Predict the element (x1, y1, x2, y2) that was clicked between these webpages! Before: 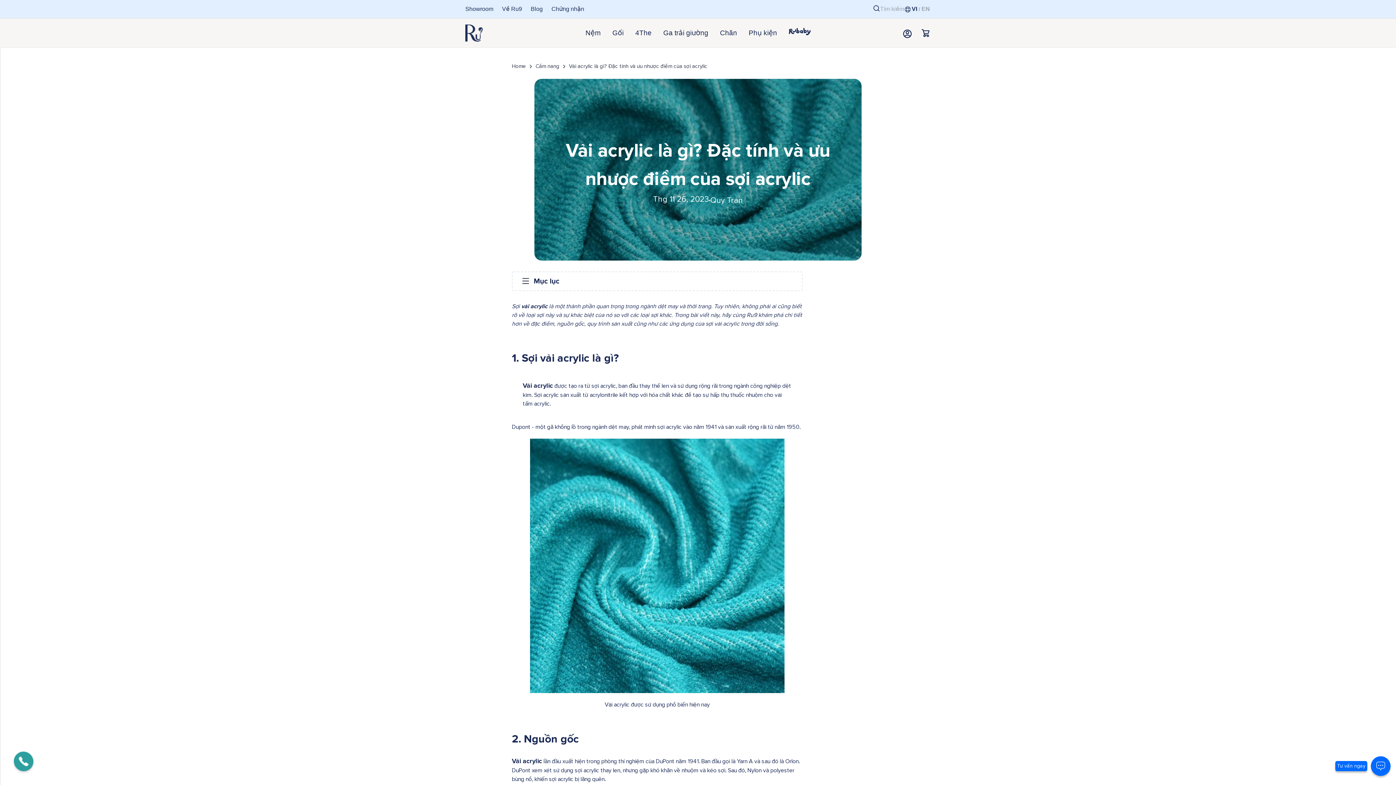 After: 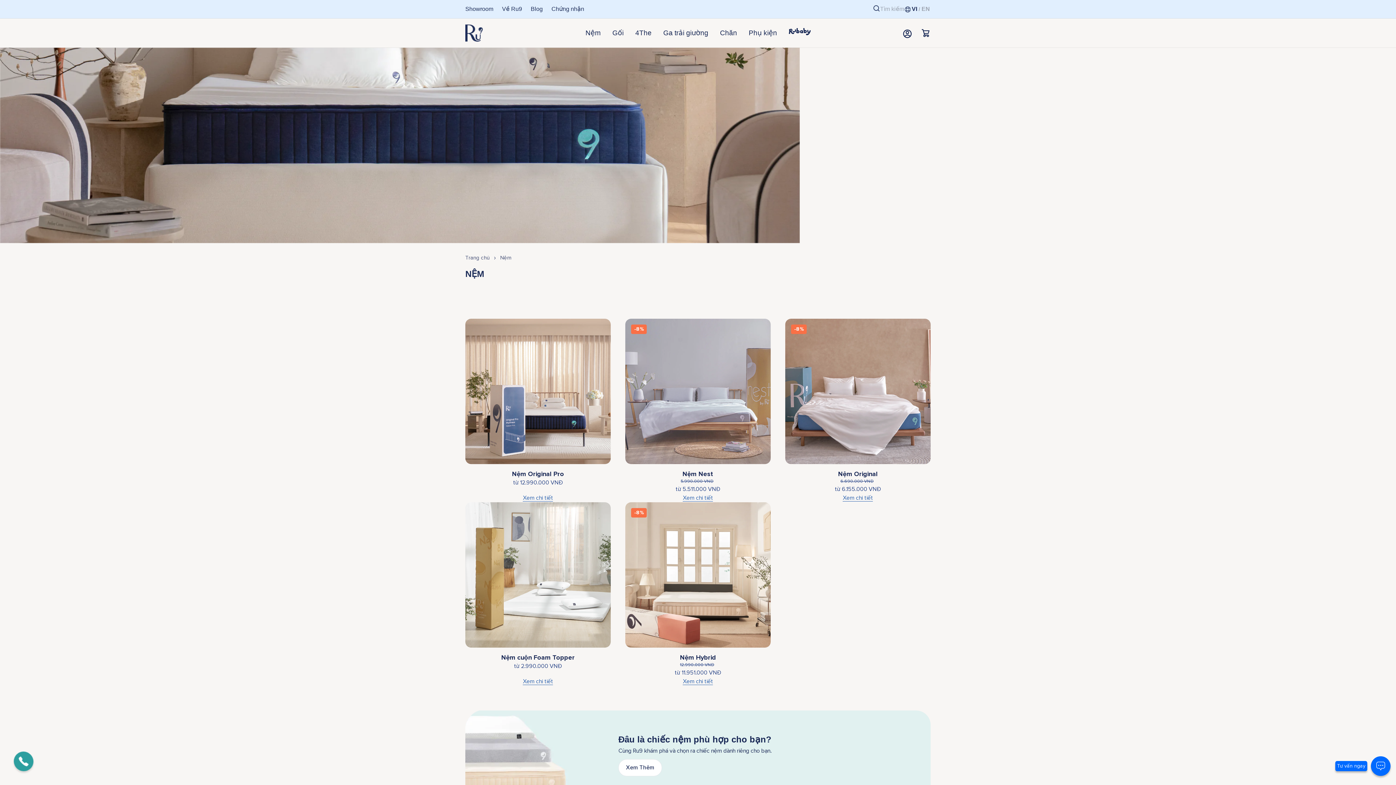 Action: label: Nệm bbox: (579, 26, 606, 39)